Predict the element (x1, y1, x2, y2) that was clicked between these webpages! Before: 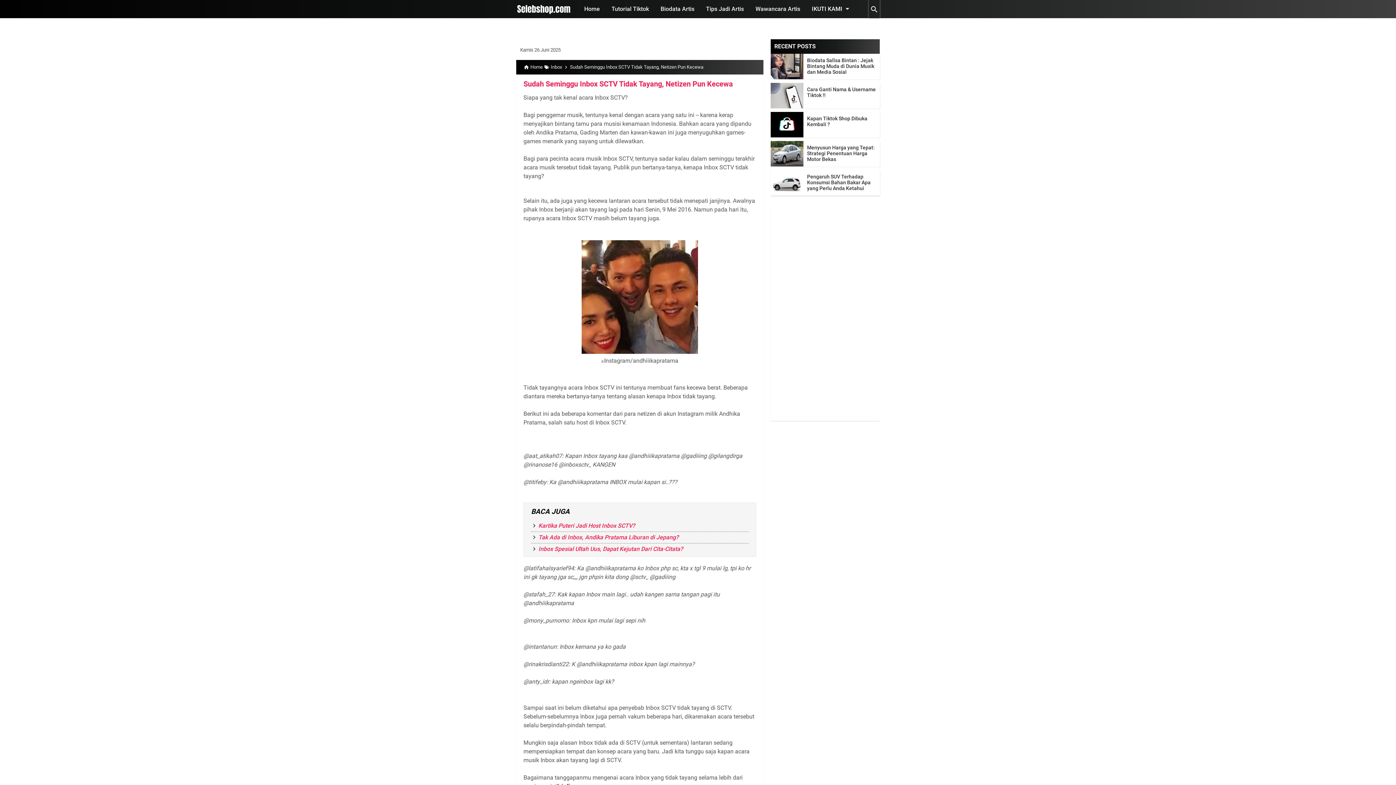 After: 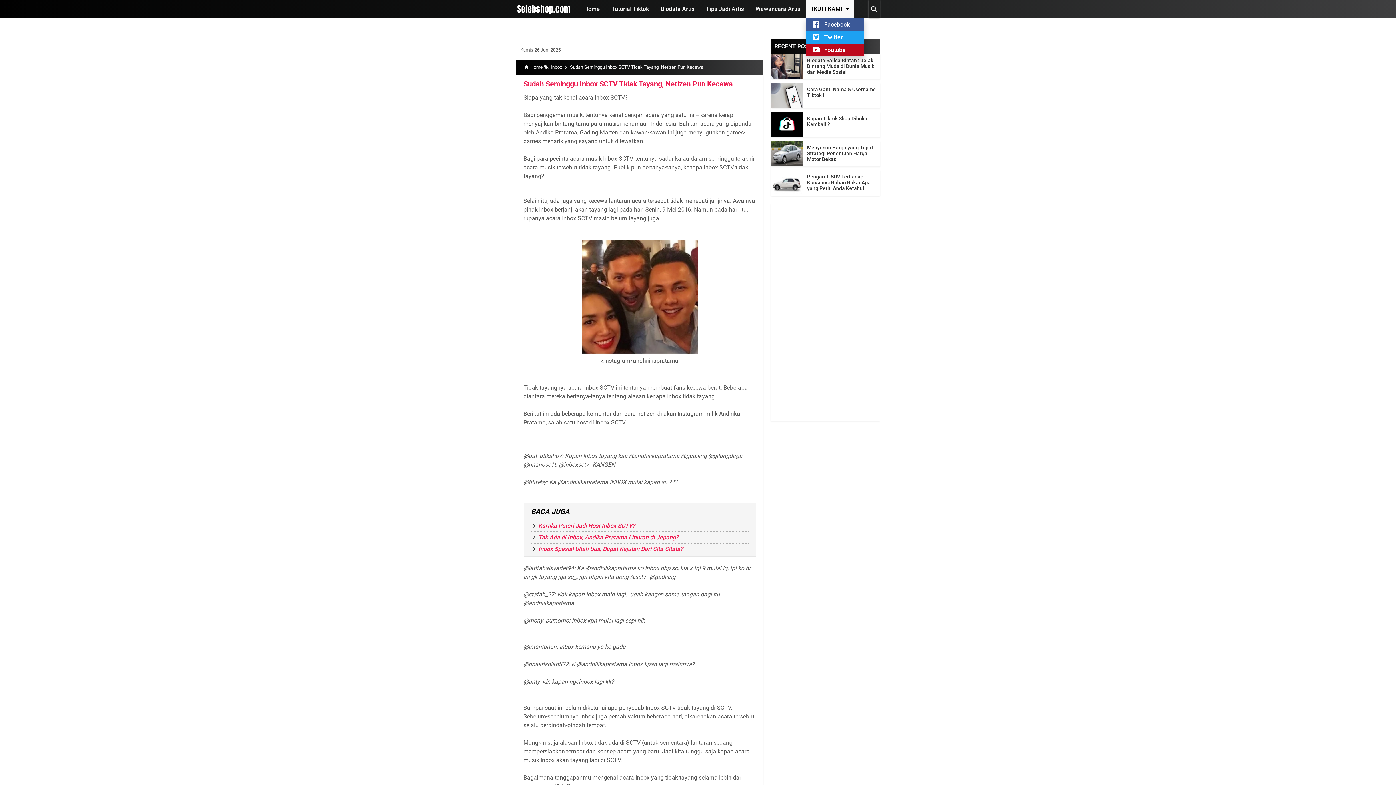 Action: bbox: (806, 0, 854, 18) label: IKUTI KAMI